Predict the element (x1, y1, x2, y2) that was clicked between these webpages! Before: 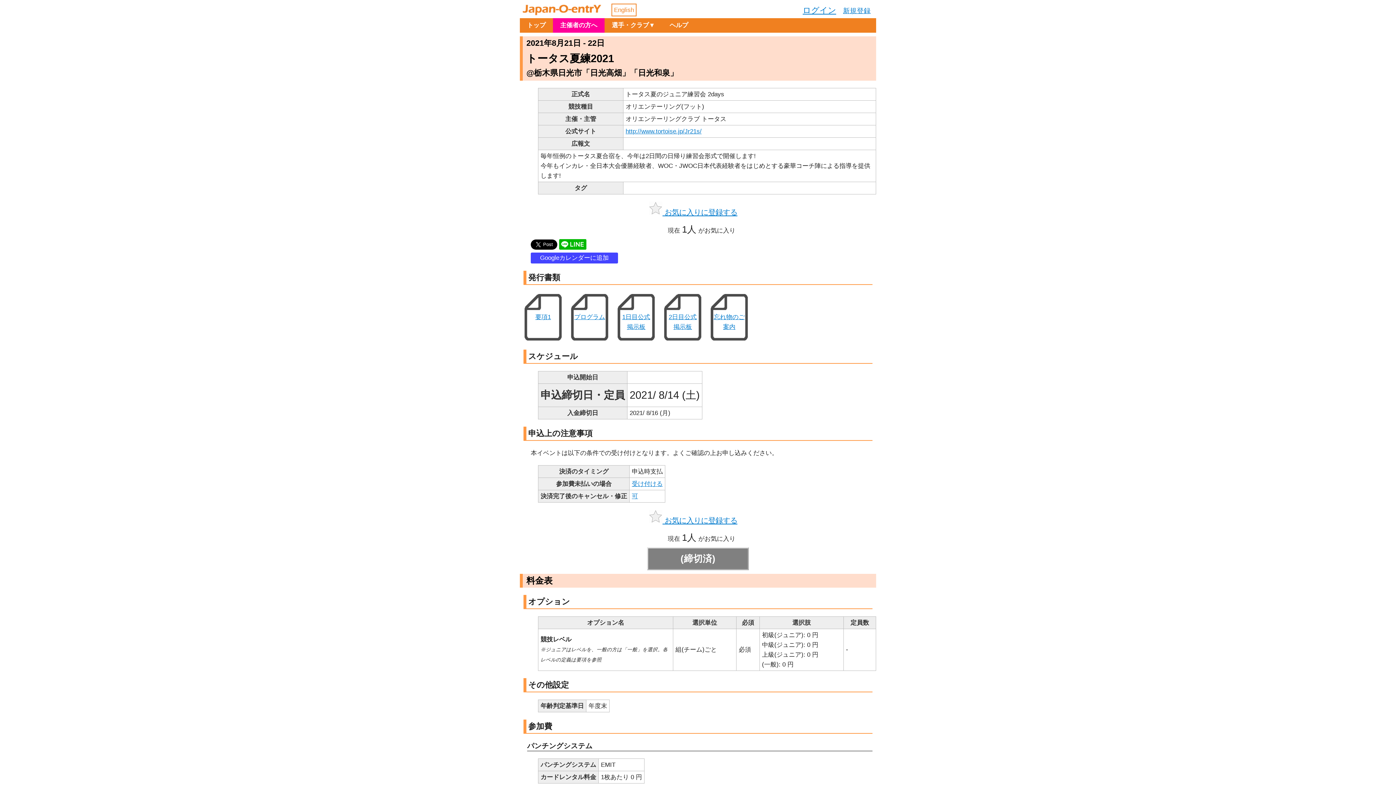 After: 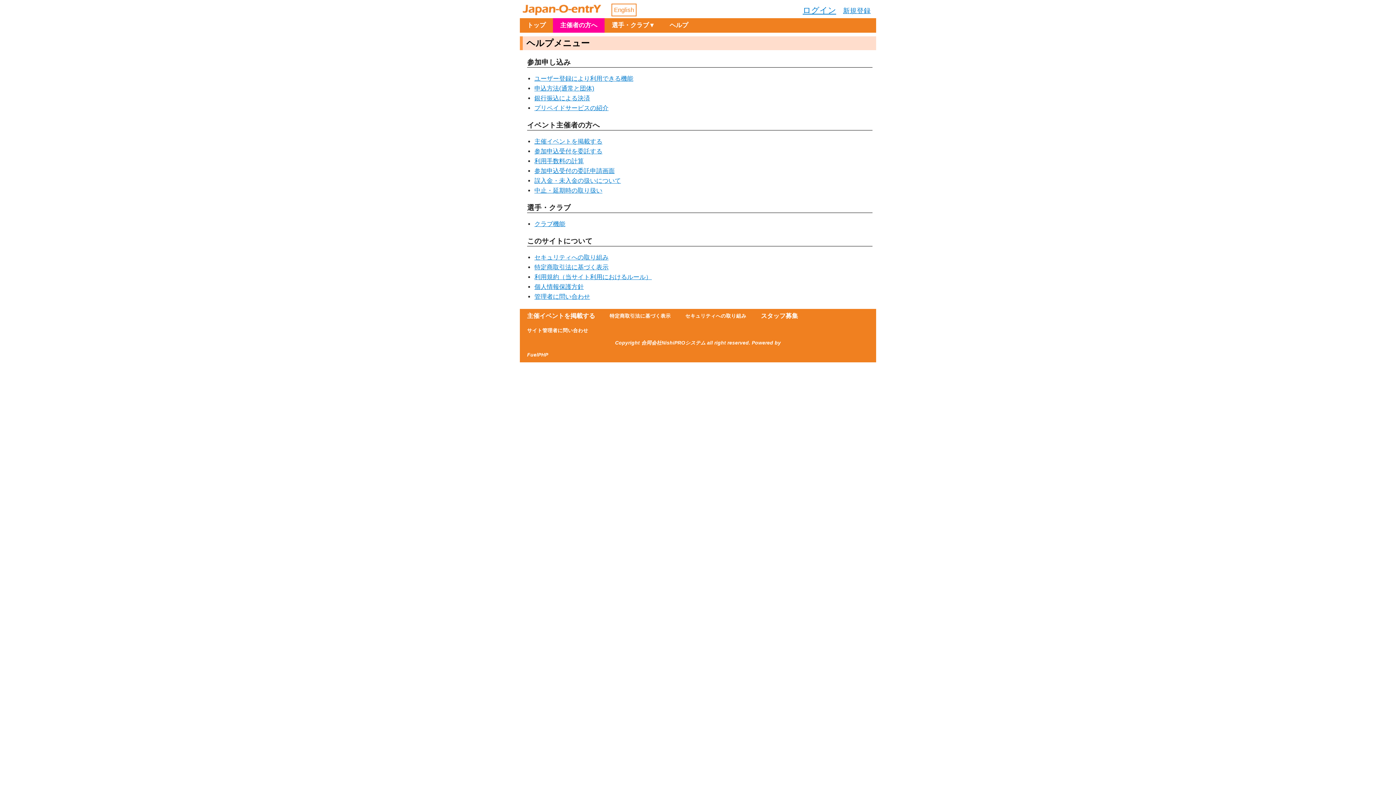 Action: bbox: (662, 18, 695, 32) label: ヘルプ